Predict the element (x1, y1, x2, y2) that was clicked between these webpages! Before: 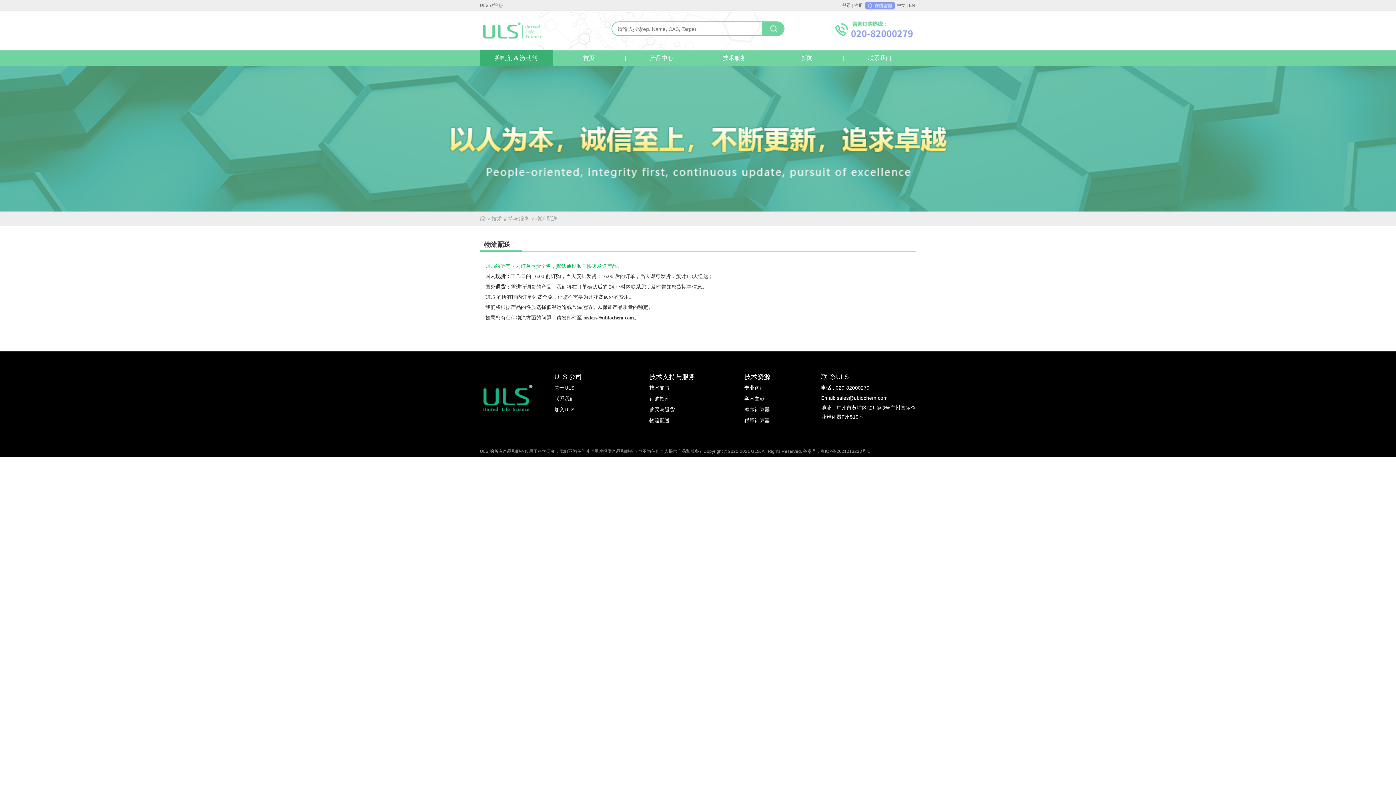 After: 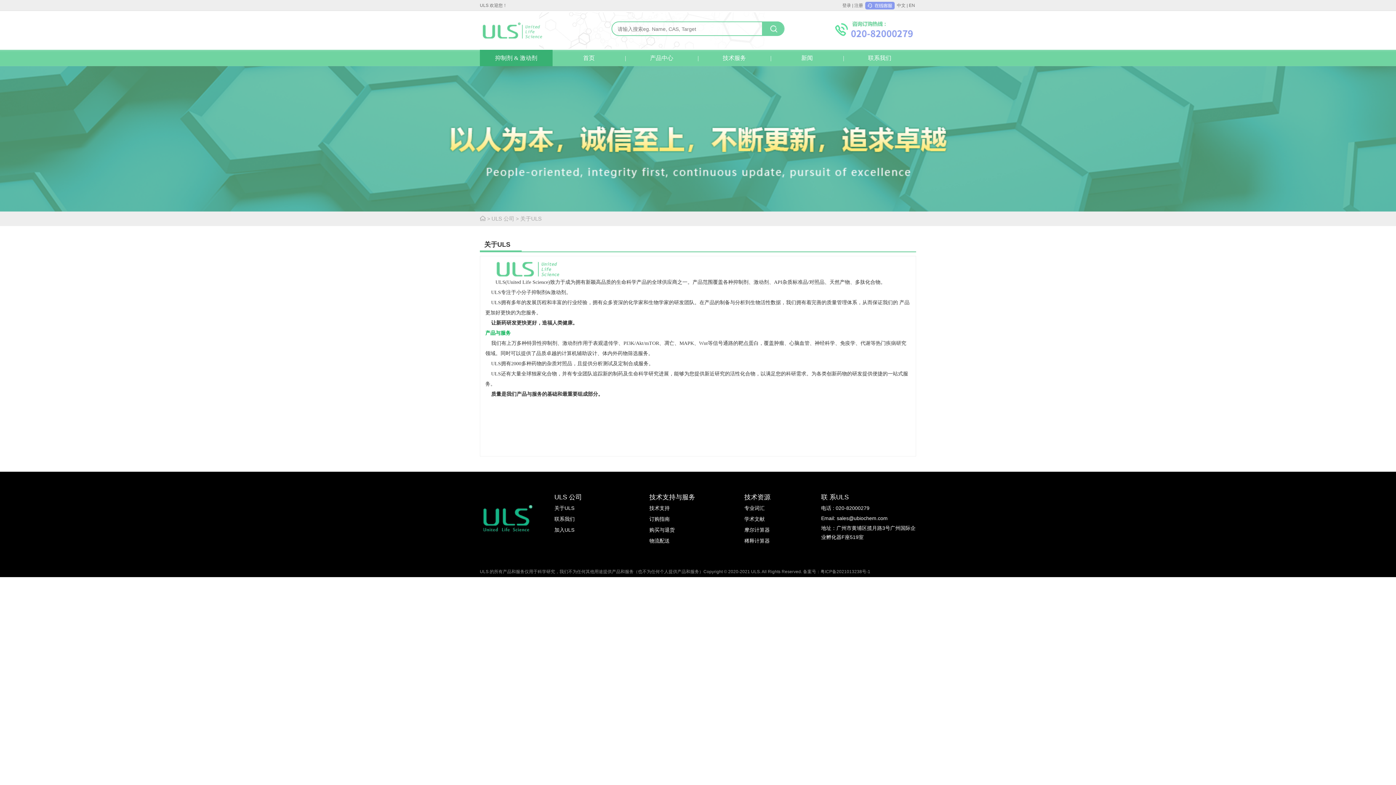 Action: label: 关于ULS bbox: (554, 382, 649, 393)